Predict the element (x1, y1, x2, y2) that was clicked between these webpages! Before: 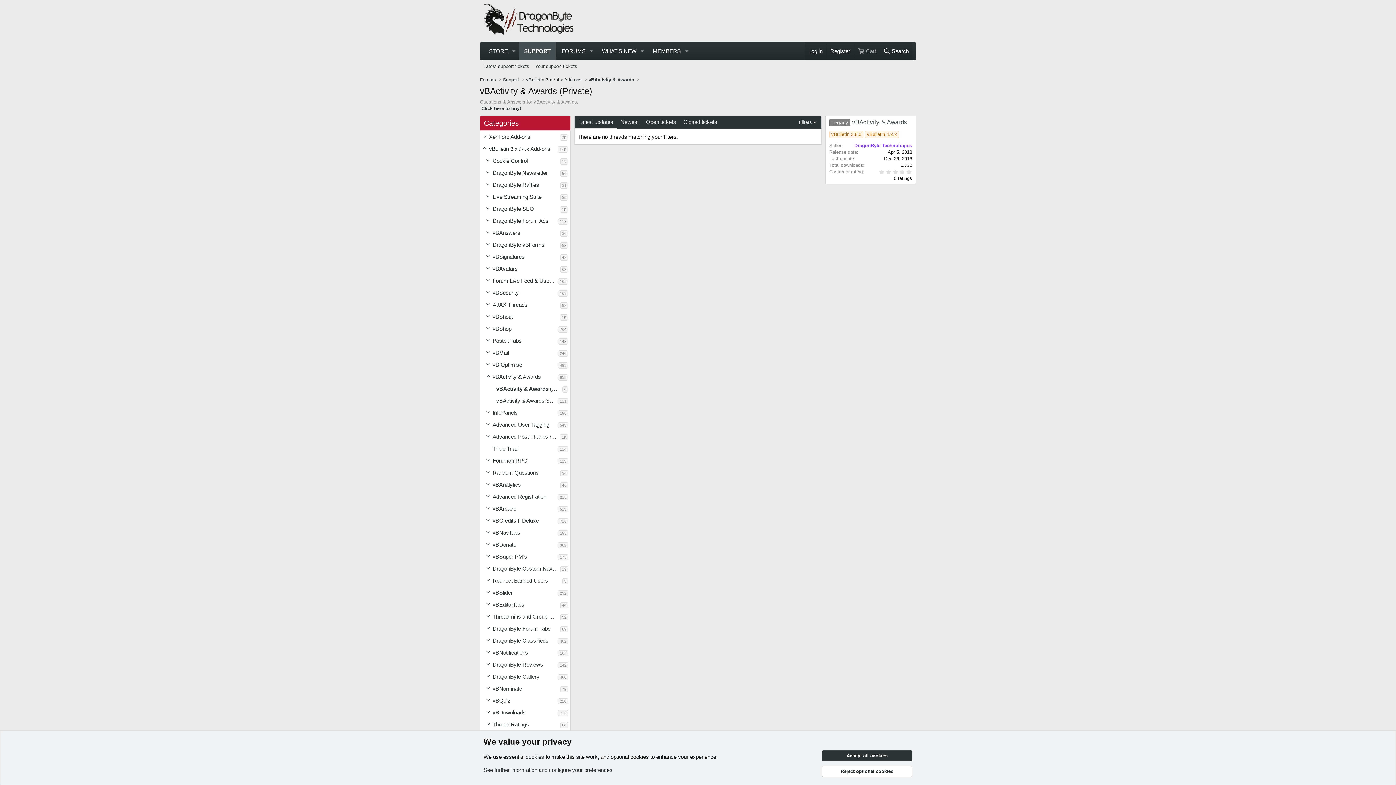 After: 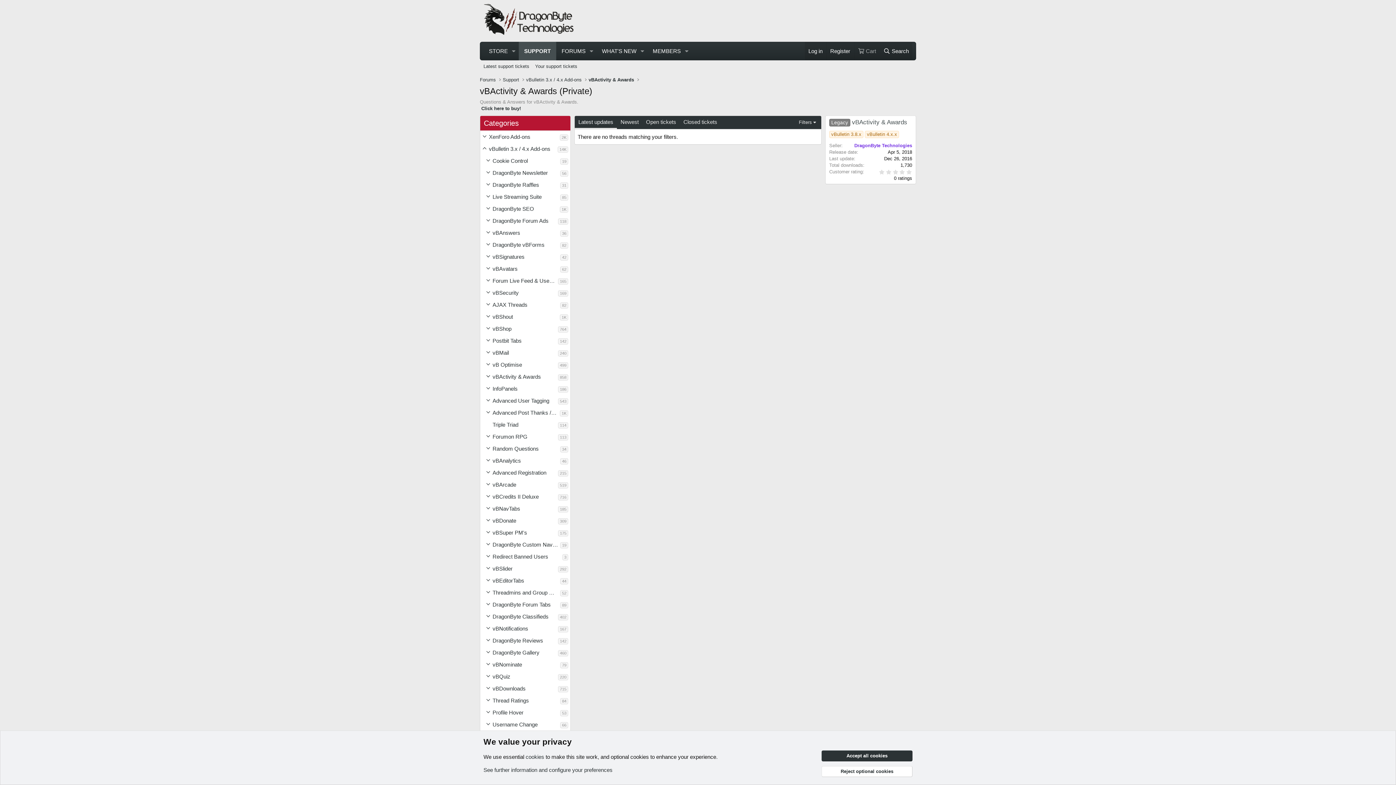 Action: bbox: (484, 370, 492, 382) label: Toggle expanded